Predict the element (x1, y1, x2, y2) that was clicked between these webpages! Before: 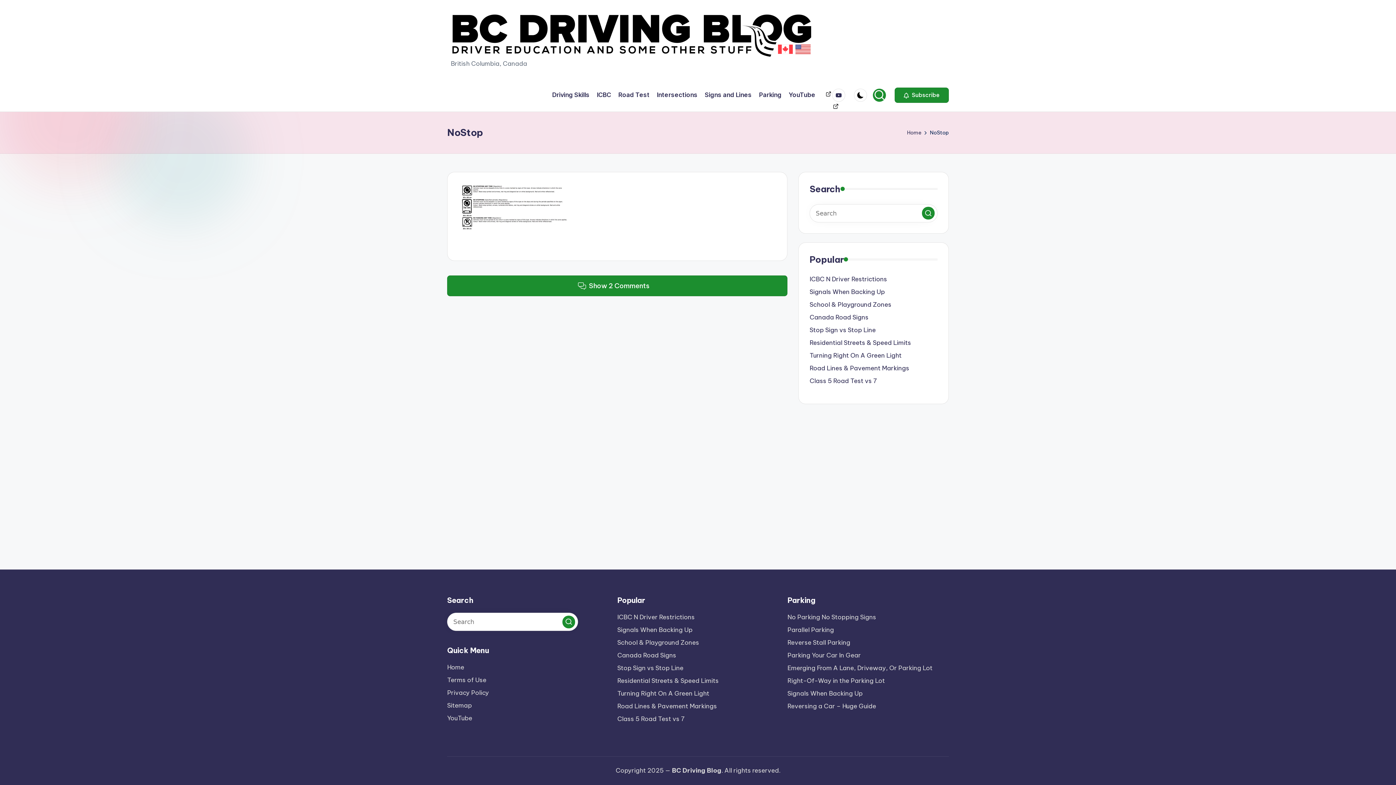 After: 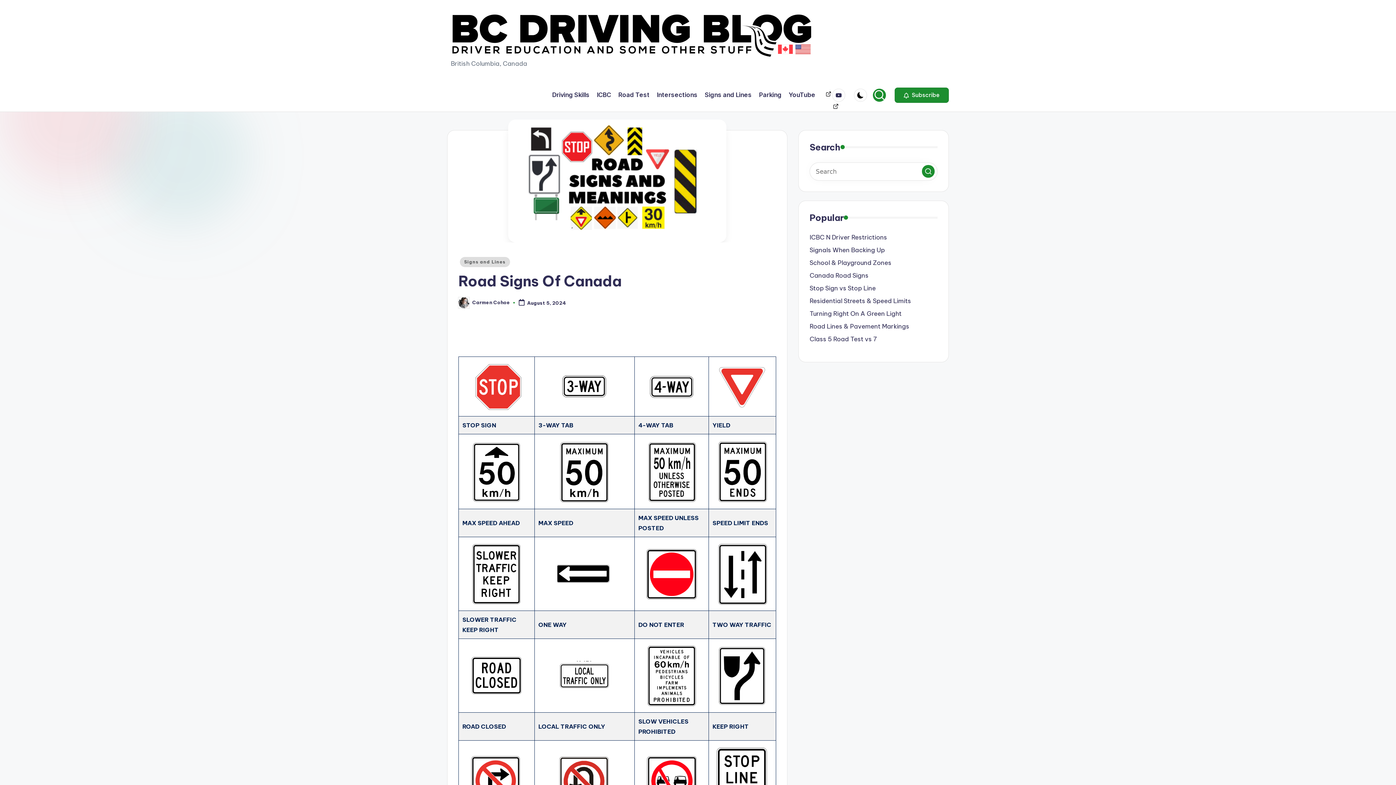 Action: bbox: (809, 313, 868, 321) label: Canada Road Signs